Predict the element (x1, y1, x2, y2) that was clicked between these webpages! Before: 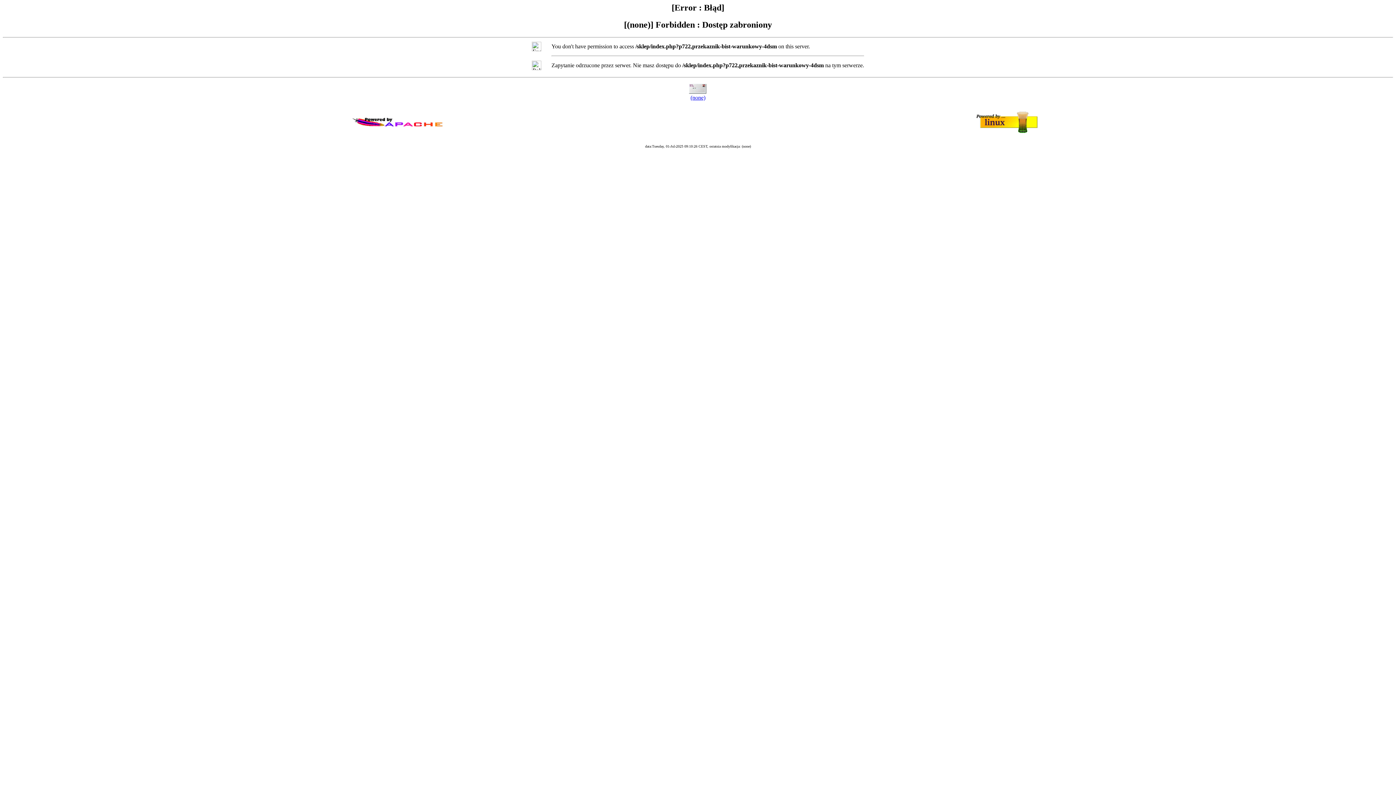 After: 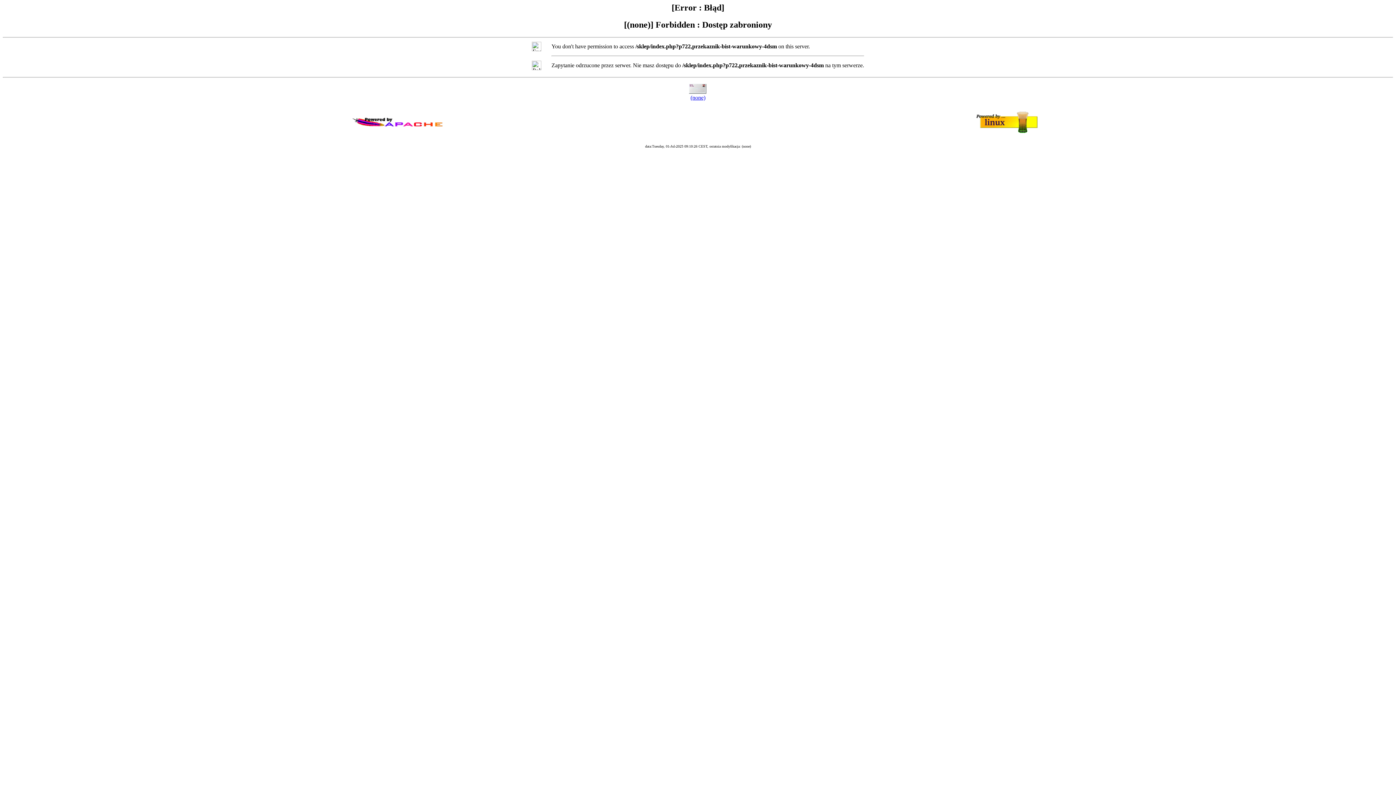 Action: label: (none) bbox: (690, 94, 705, 100)